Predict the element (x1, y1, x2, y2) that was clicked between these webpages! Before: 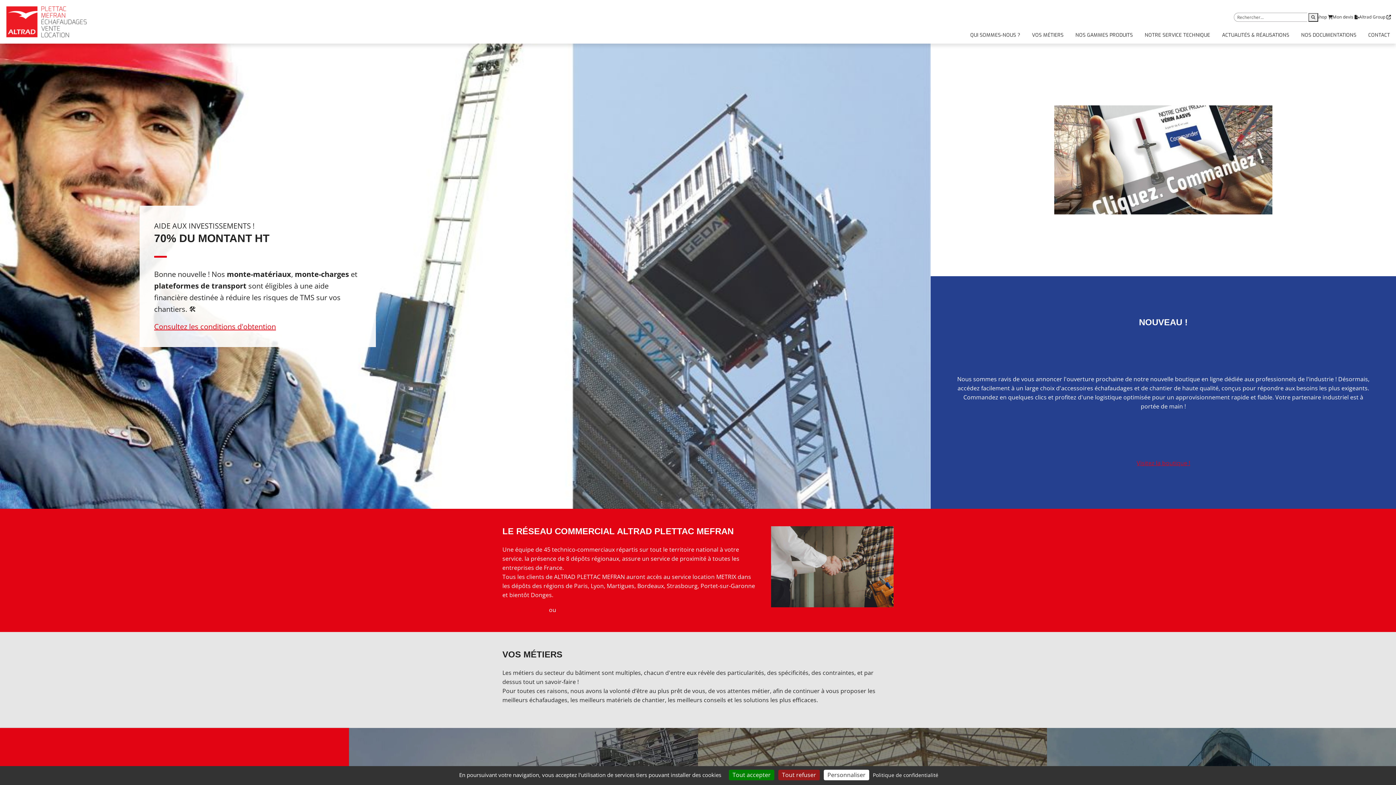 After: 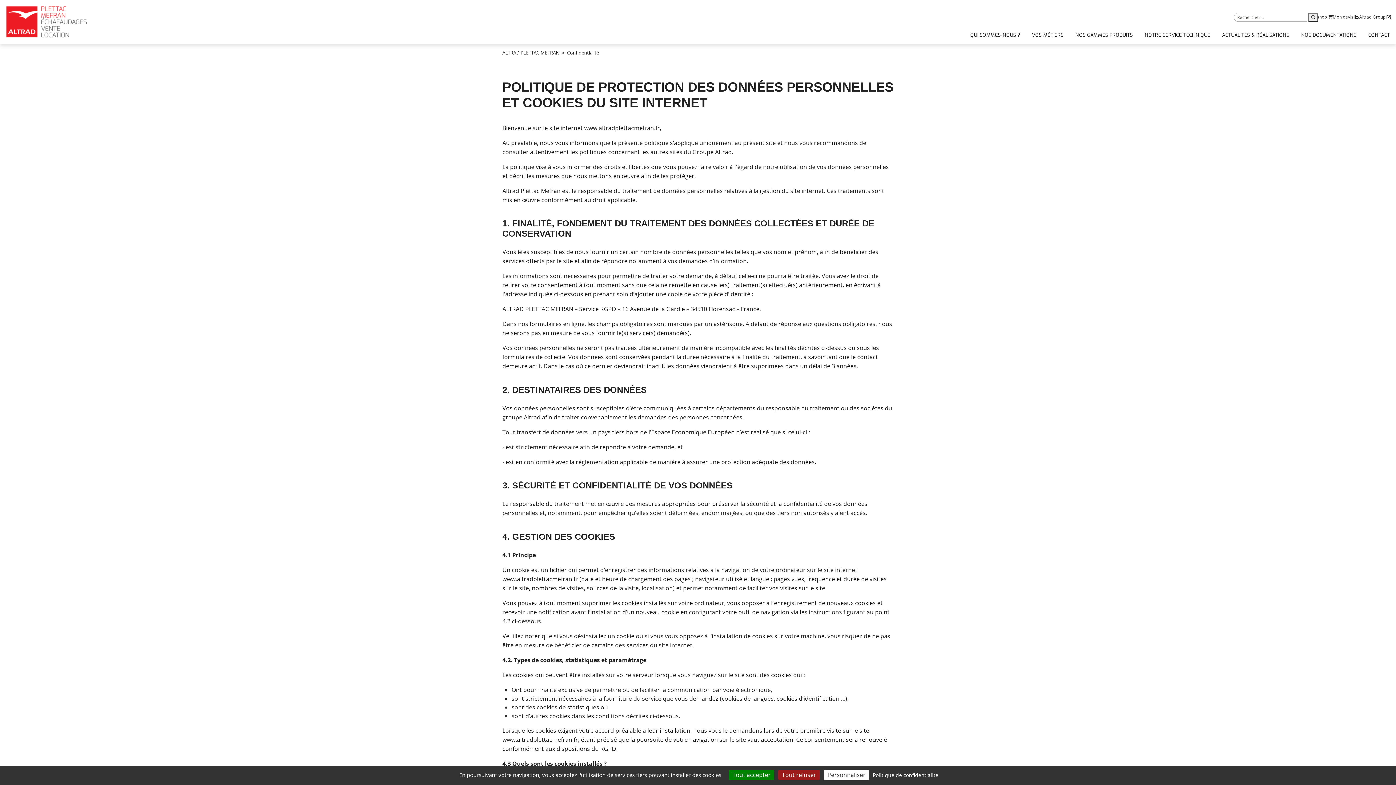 Action: bbox: (870, 771, 940, 779) label: Politique de confidentialité